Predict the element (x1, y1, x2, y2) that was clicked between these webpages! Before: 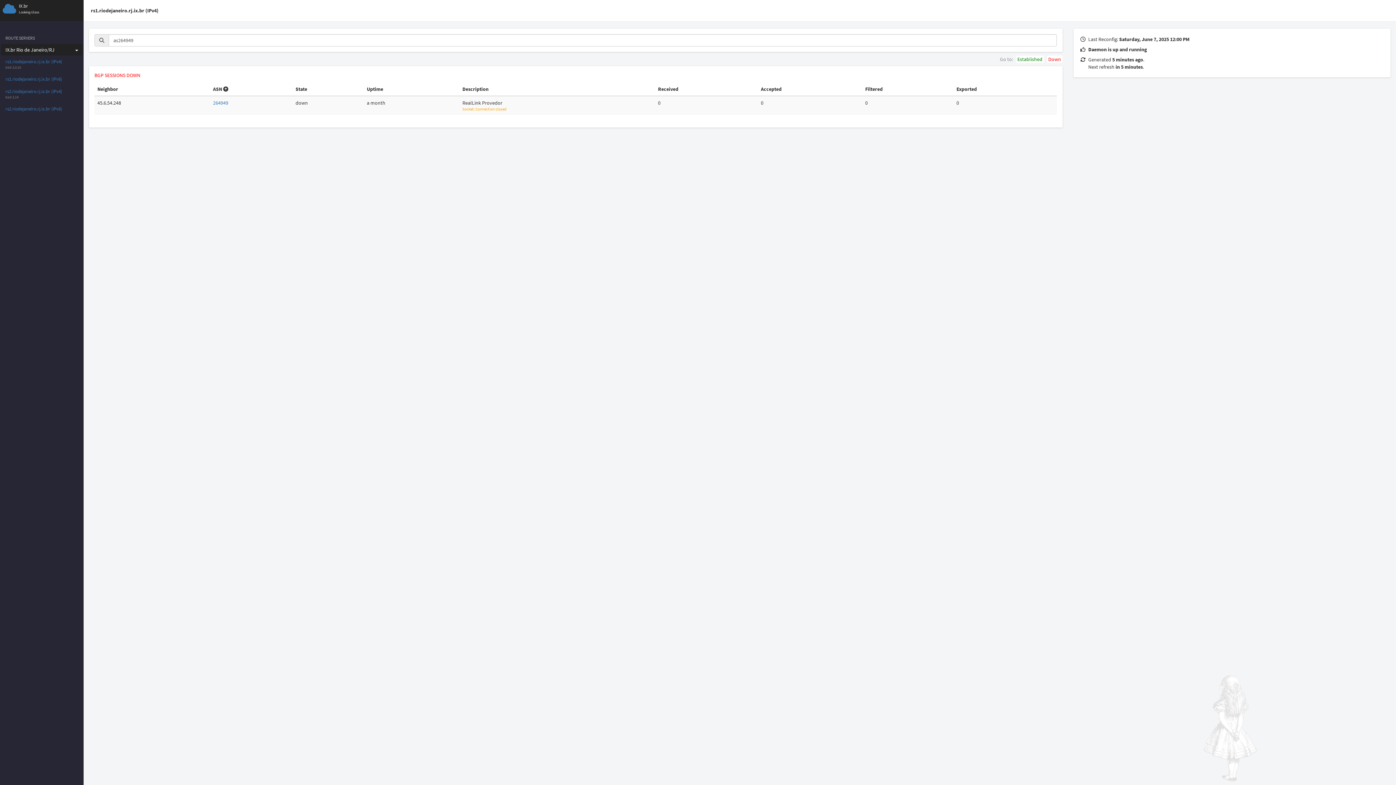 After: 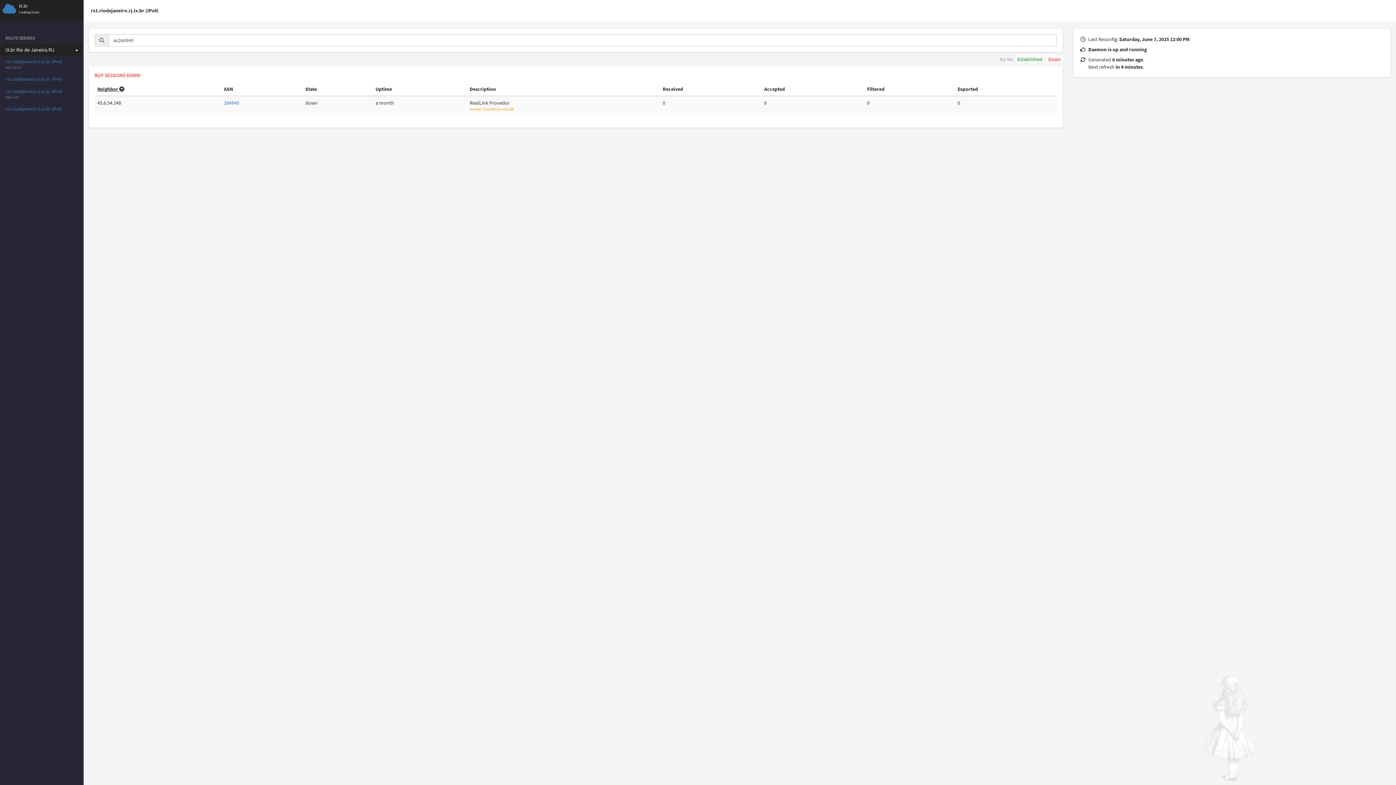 Action: bbox: (97, 85, 118, 92) label: Neighbor